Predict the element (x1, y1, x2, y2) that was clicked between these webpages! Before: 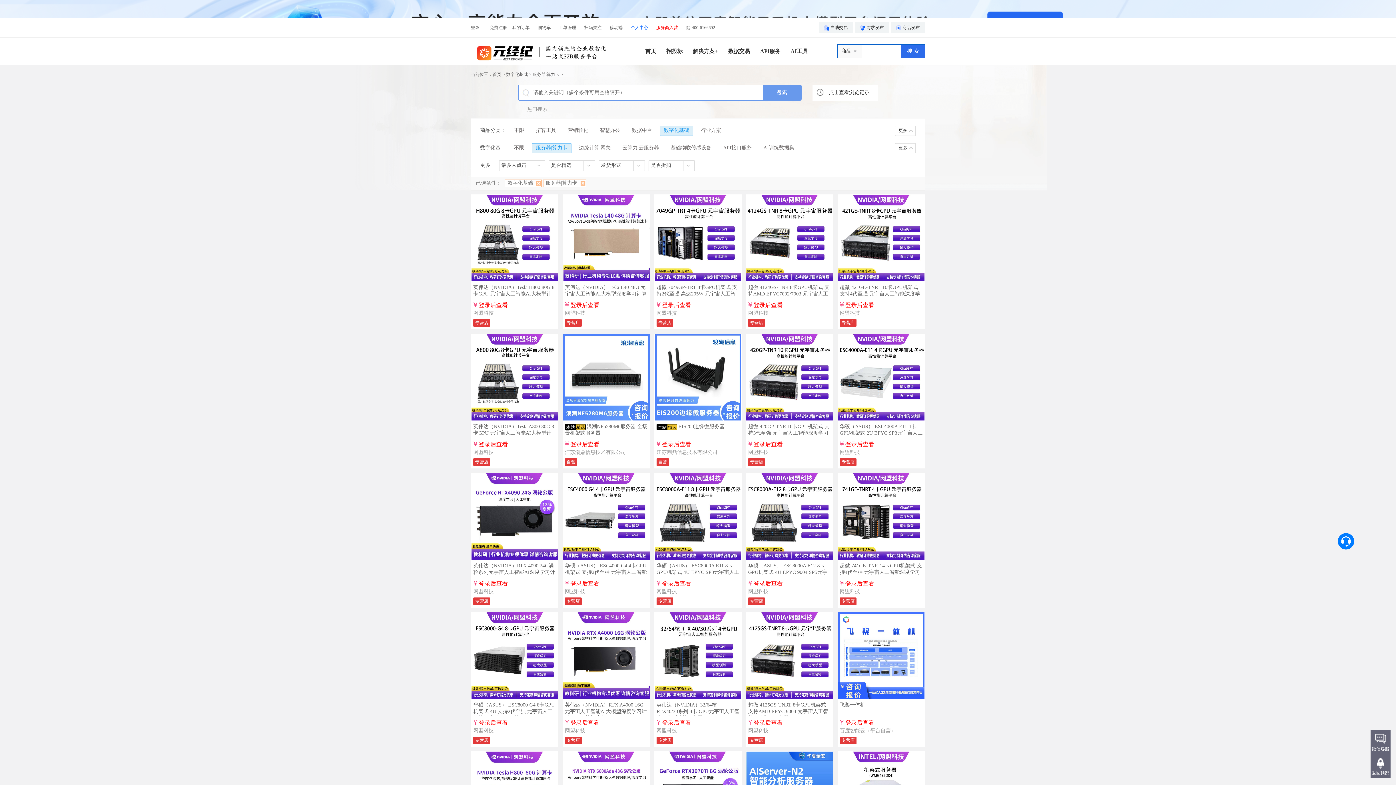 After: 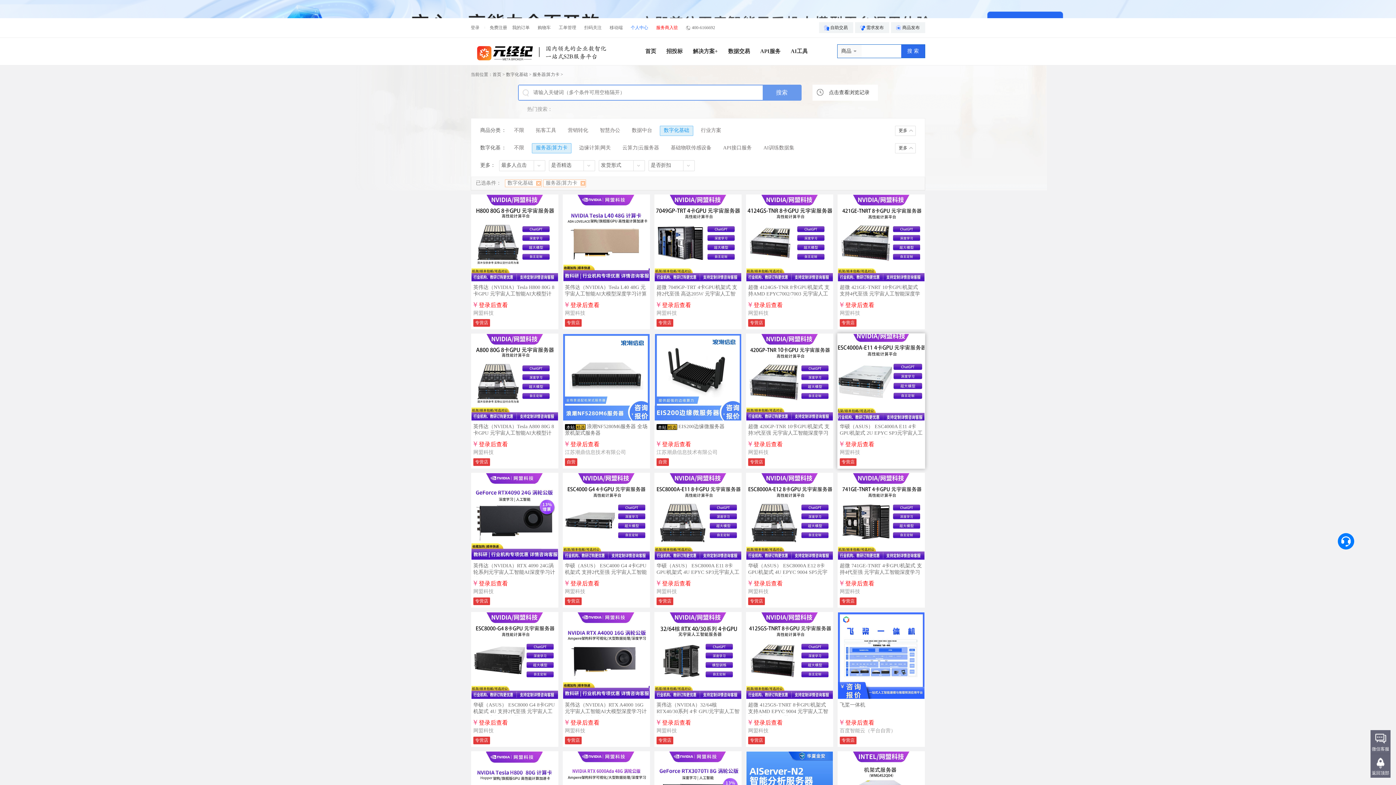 Action: bbox: (838, 416, 924, 421)